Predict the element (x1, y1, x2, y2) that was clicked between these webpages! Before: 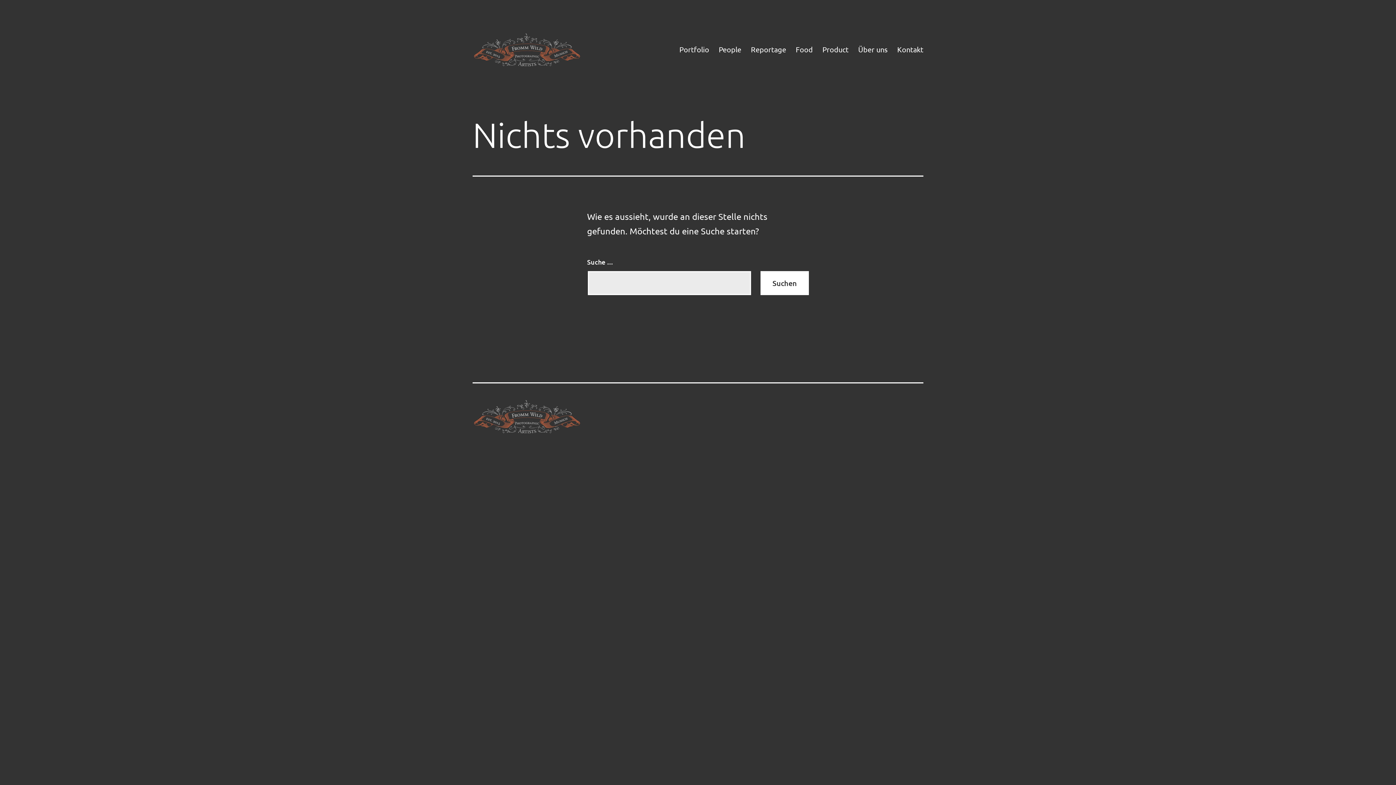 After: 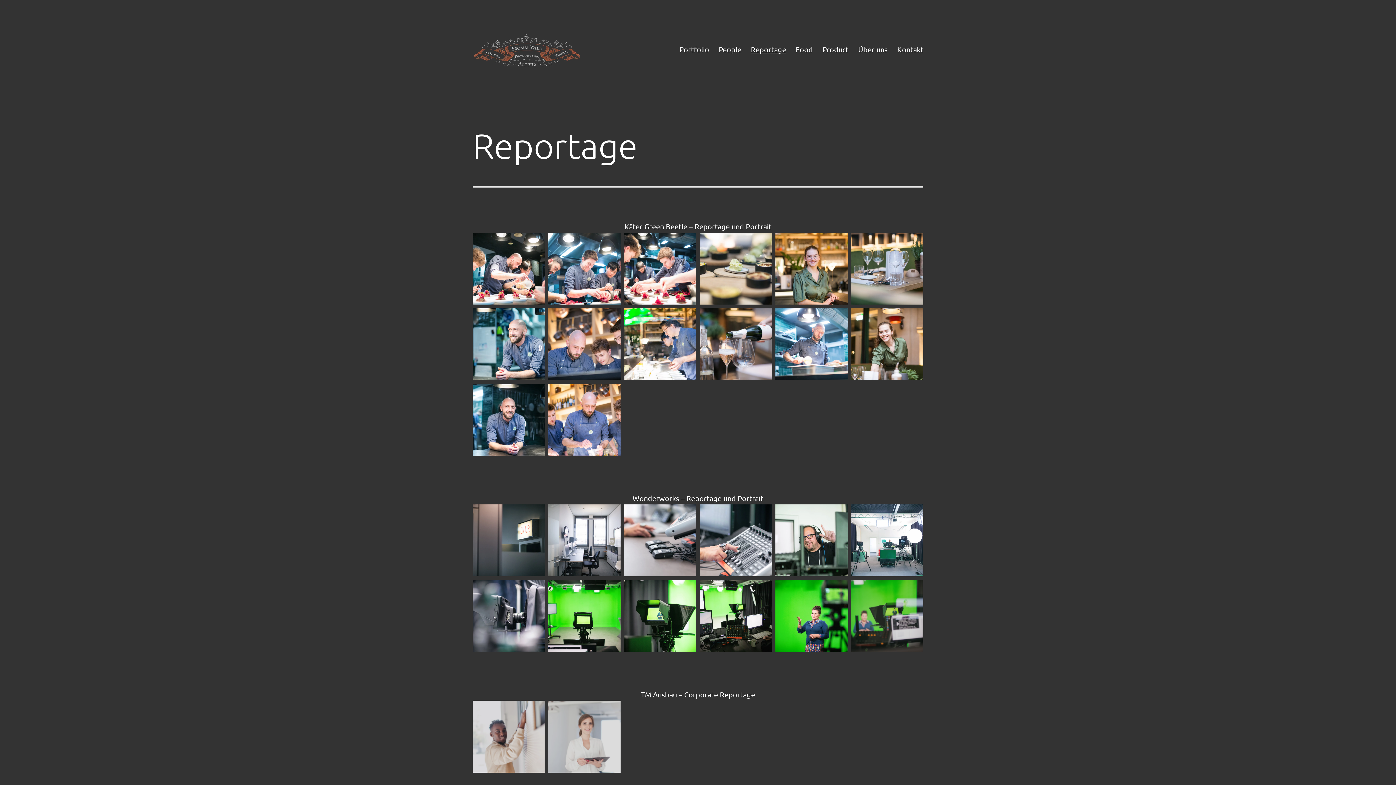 Action: bbox: (746, 40, 791, 58) label: Reportage